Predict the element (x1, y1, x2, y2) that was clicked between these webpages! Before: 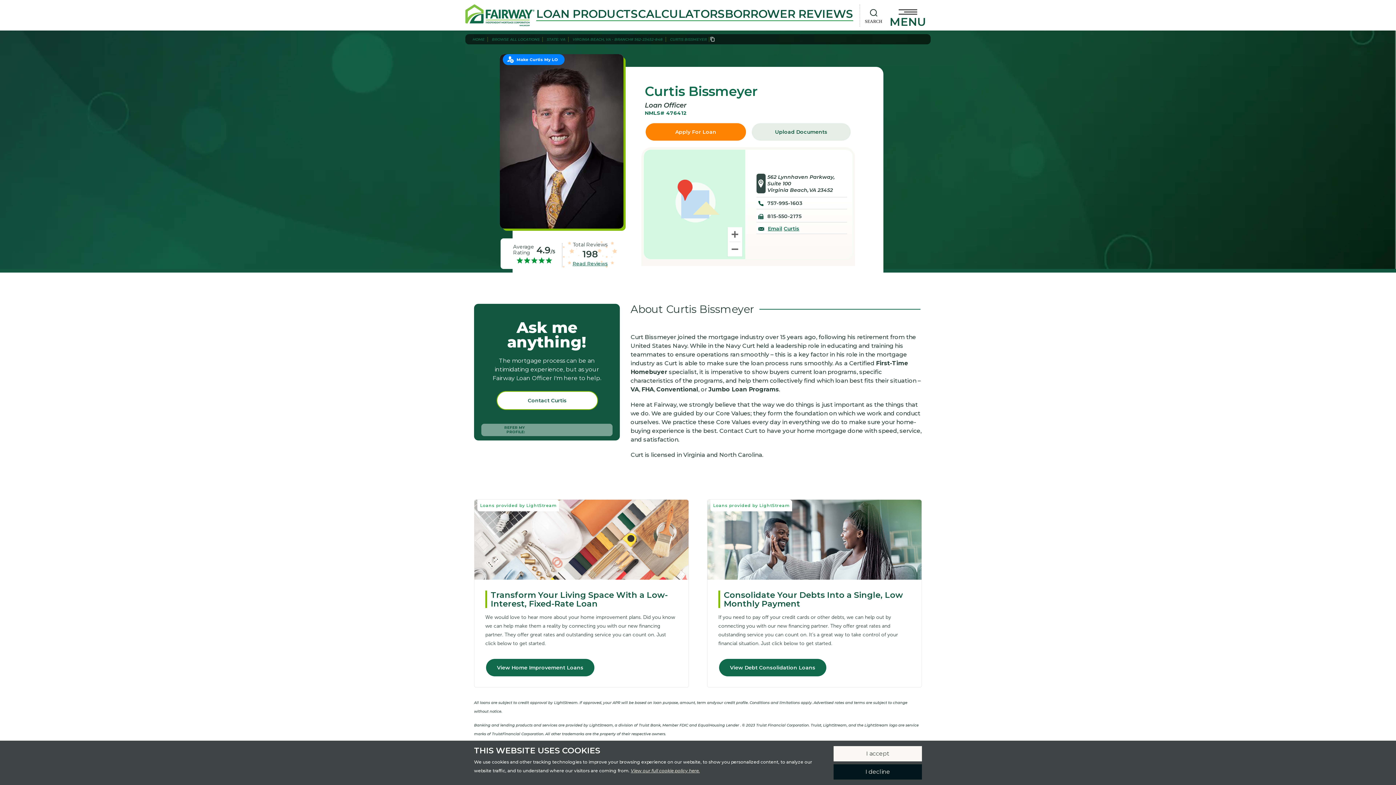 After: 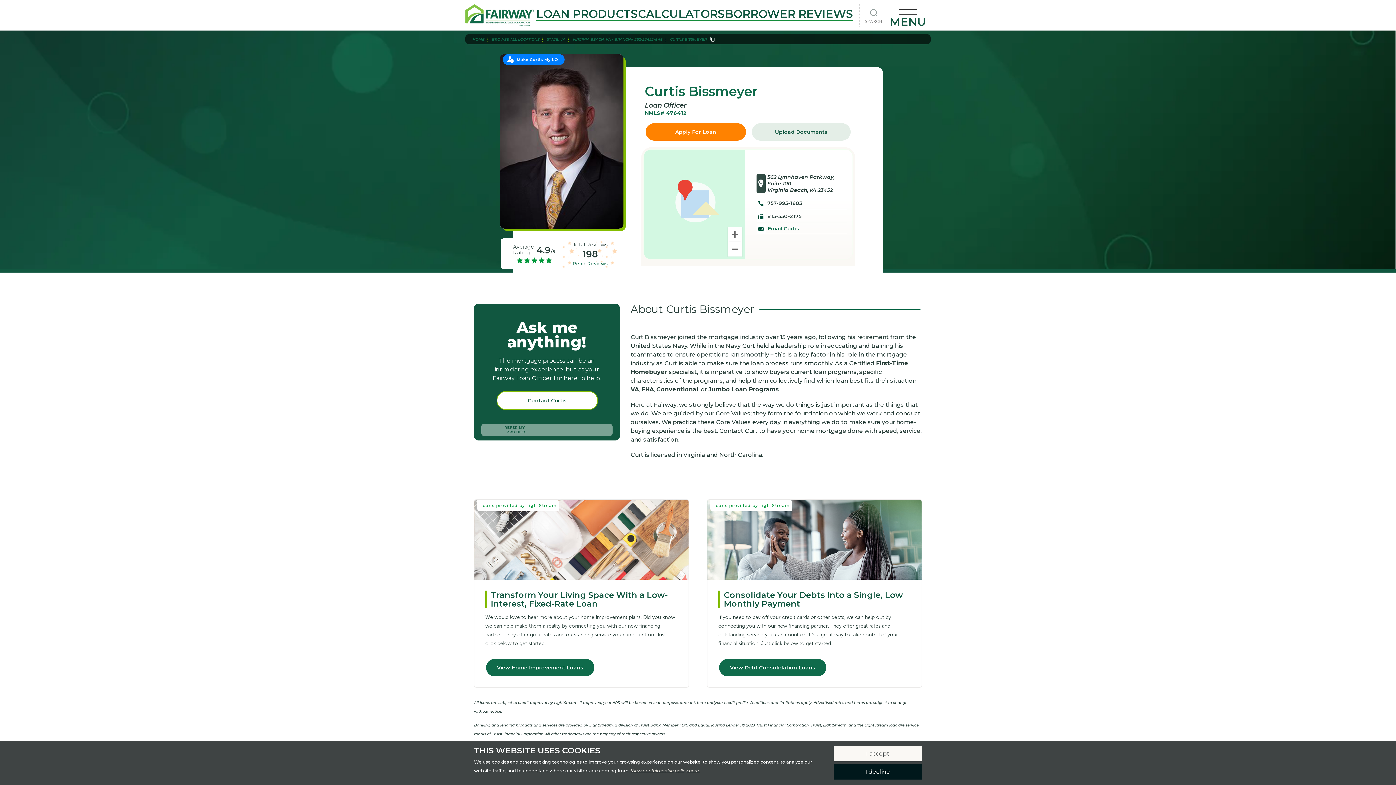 Action: label: SEARCH bbox: (862, 4, 885, 26)